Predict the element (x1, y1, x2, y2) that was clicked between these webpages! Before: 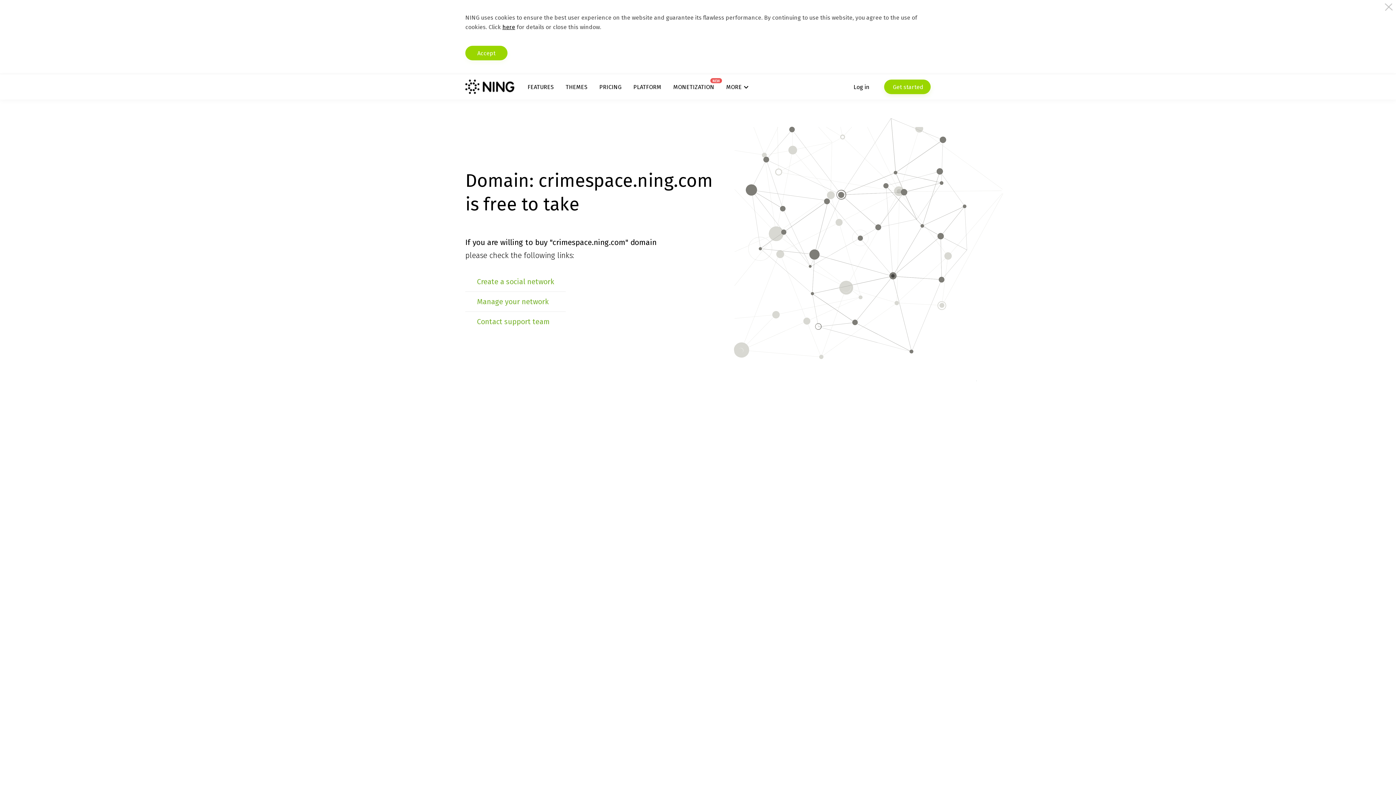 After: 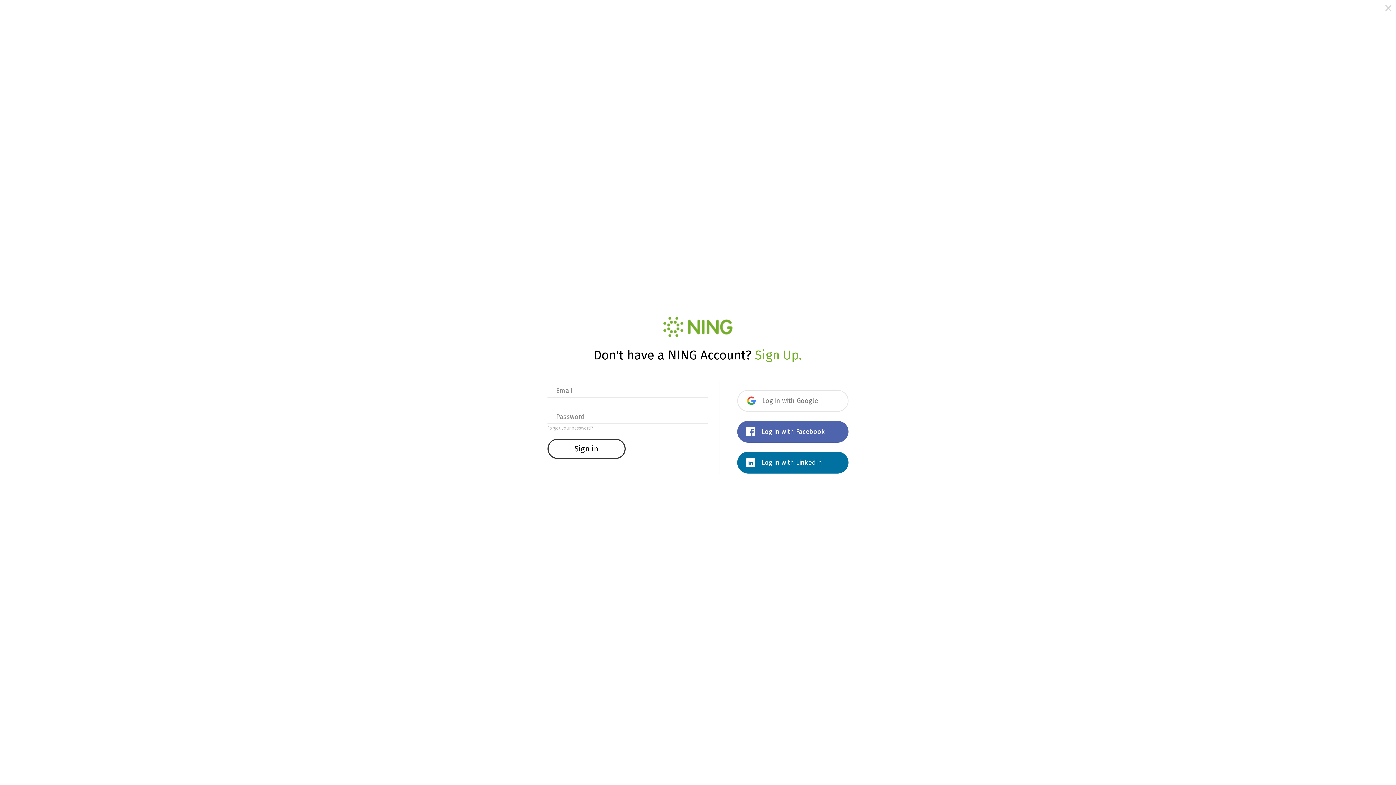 Action: bbox: (853, 79, 869, 94) label: Log in